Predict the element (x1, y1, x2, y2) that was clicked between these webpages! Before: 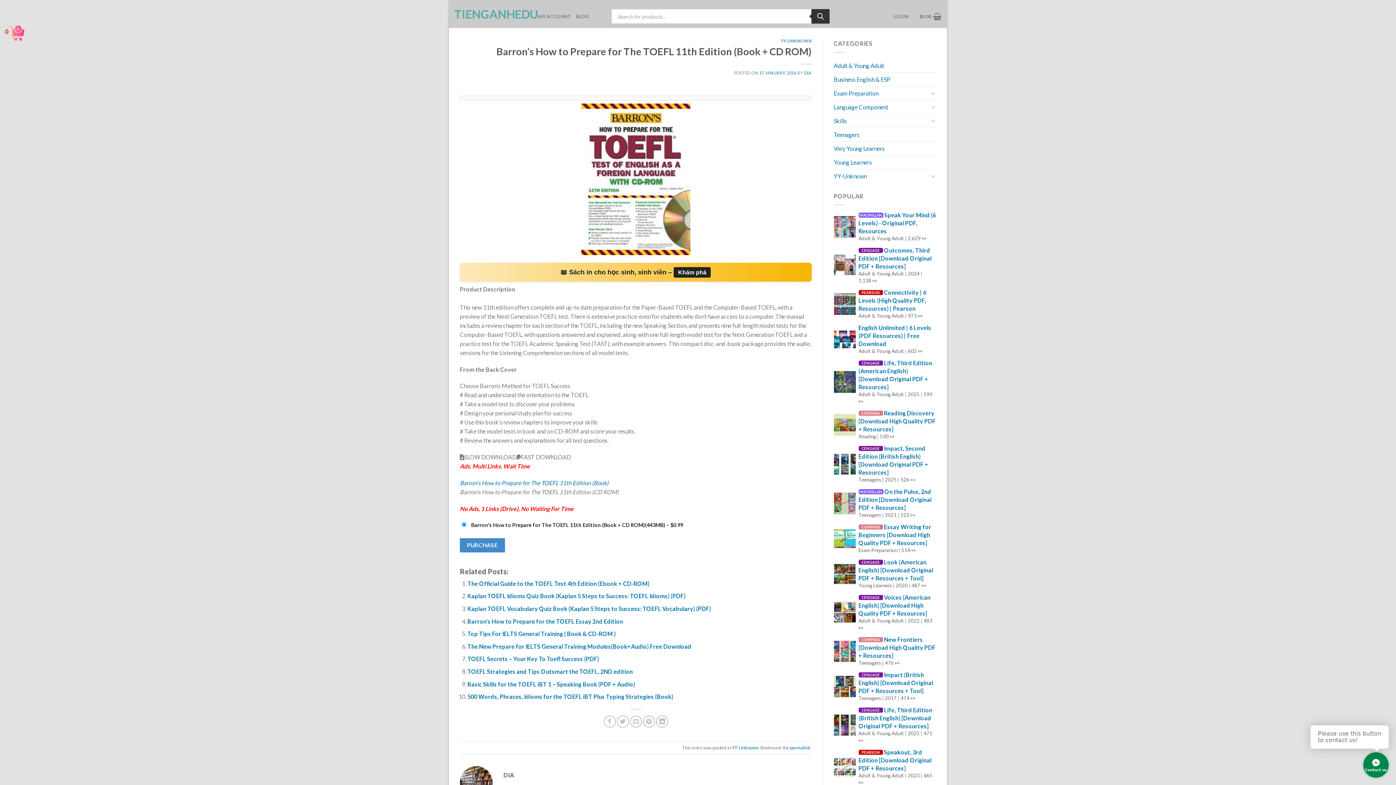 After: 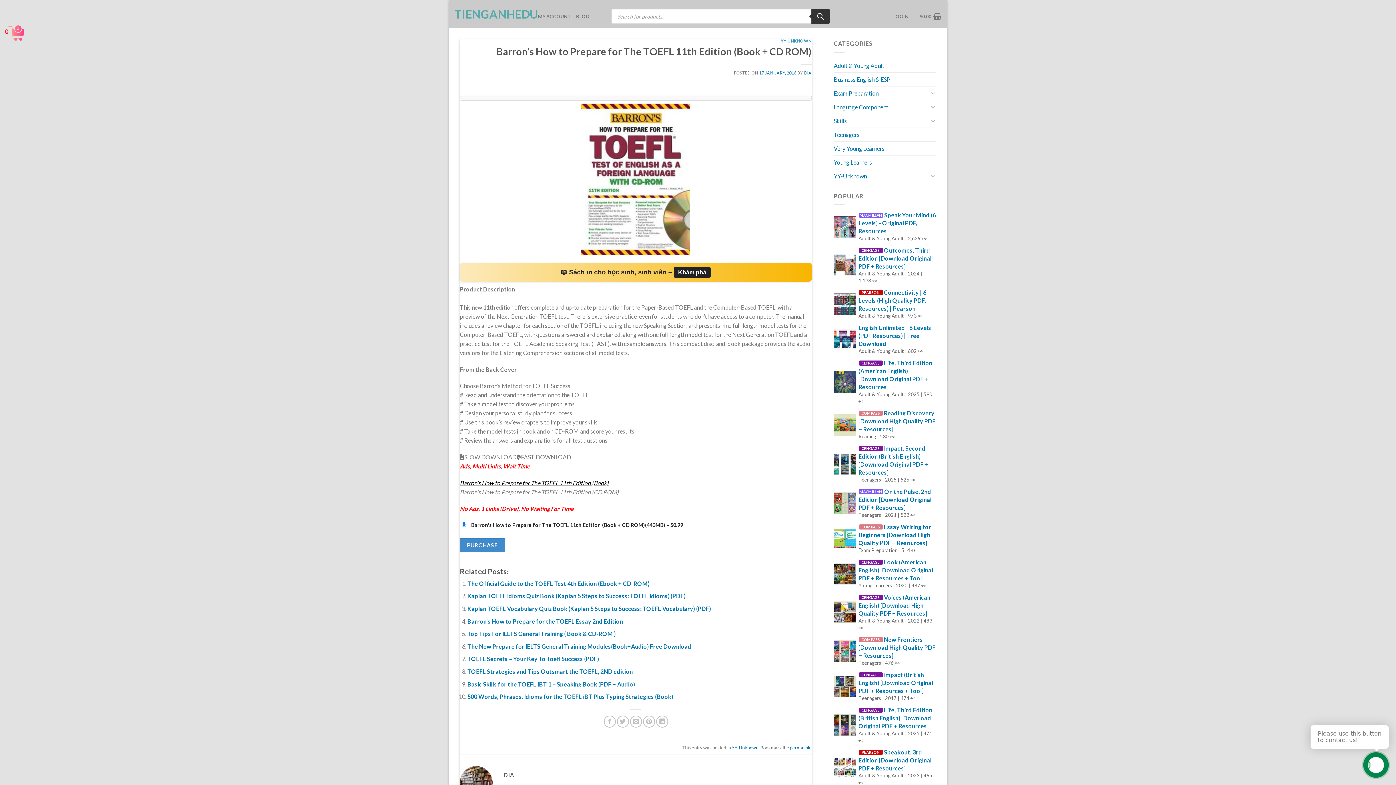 Action: label: Barron’s How to Prepare for The TOEFL 11th Edition (Book)
 bbox: (460, 479, 608, 486)